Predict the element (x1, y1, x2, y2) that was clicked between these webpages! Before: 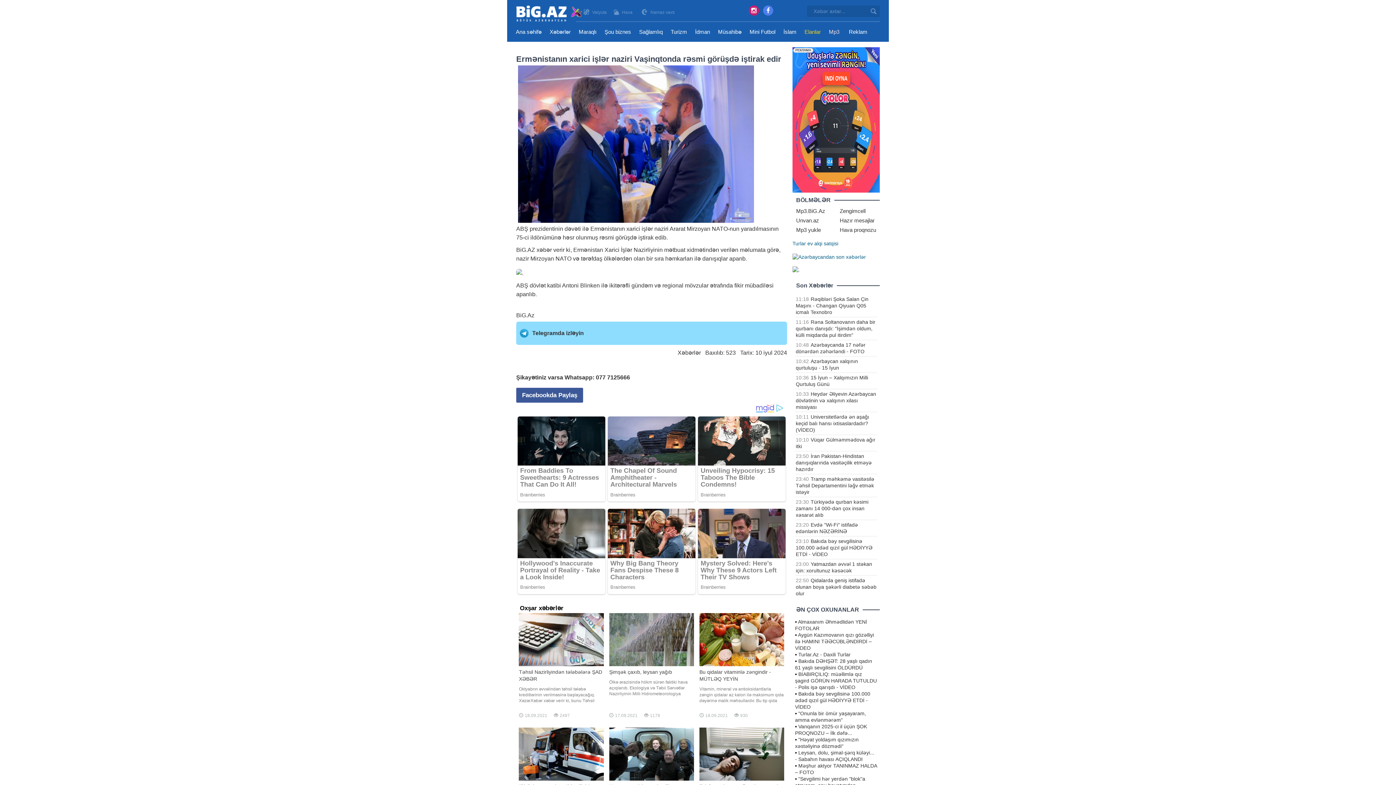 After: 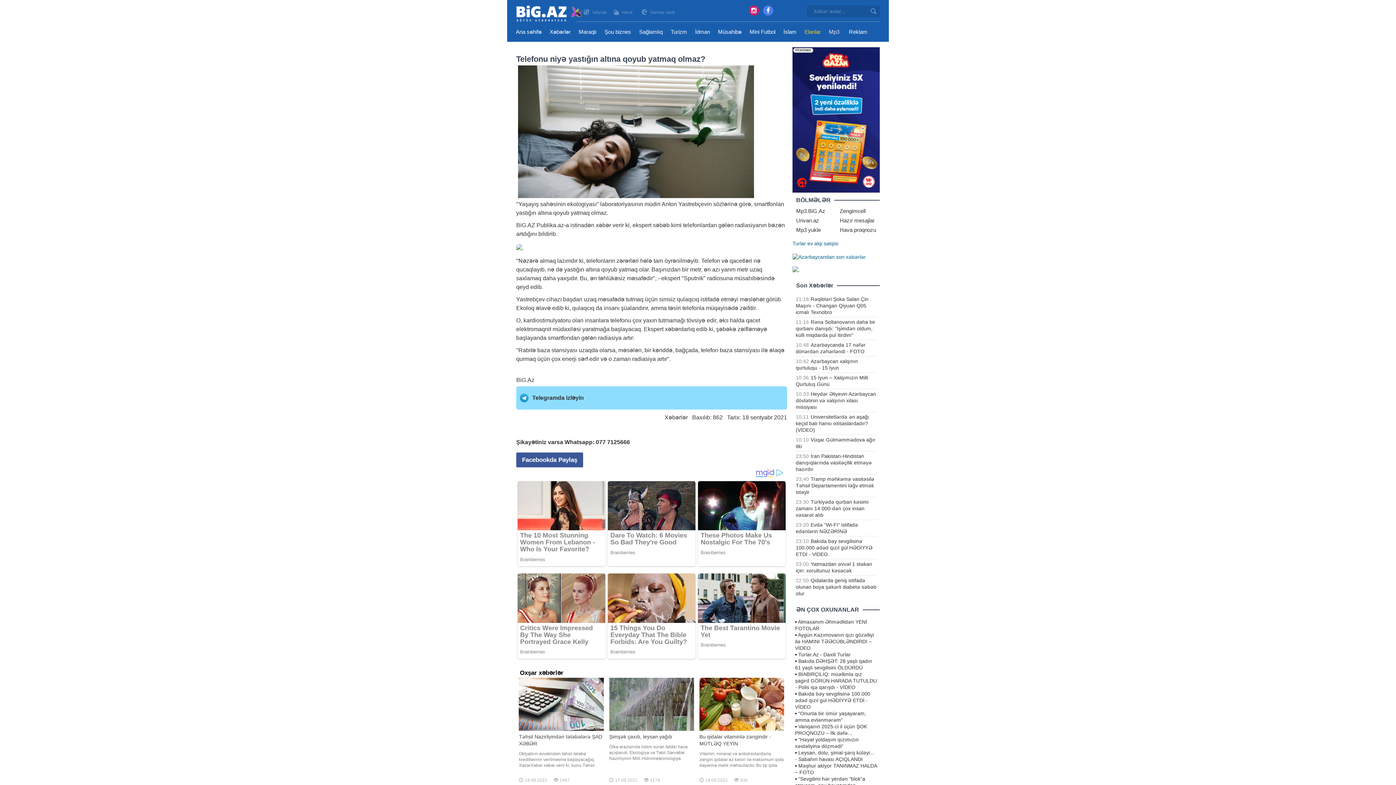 Action: label: Telefonu niyə yastığın altına qoyub yatmaq olmaz? bbox: (699, 727, 784, 798)